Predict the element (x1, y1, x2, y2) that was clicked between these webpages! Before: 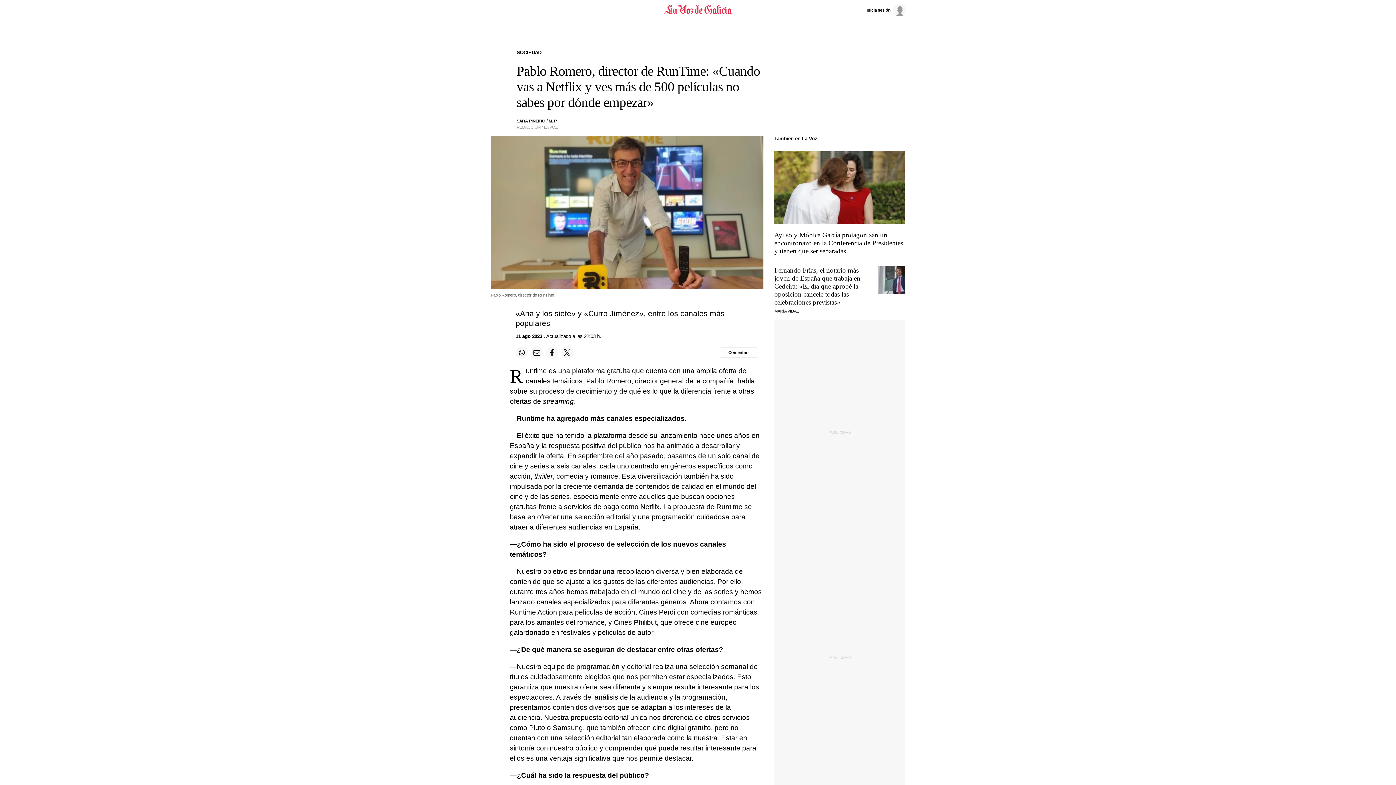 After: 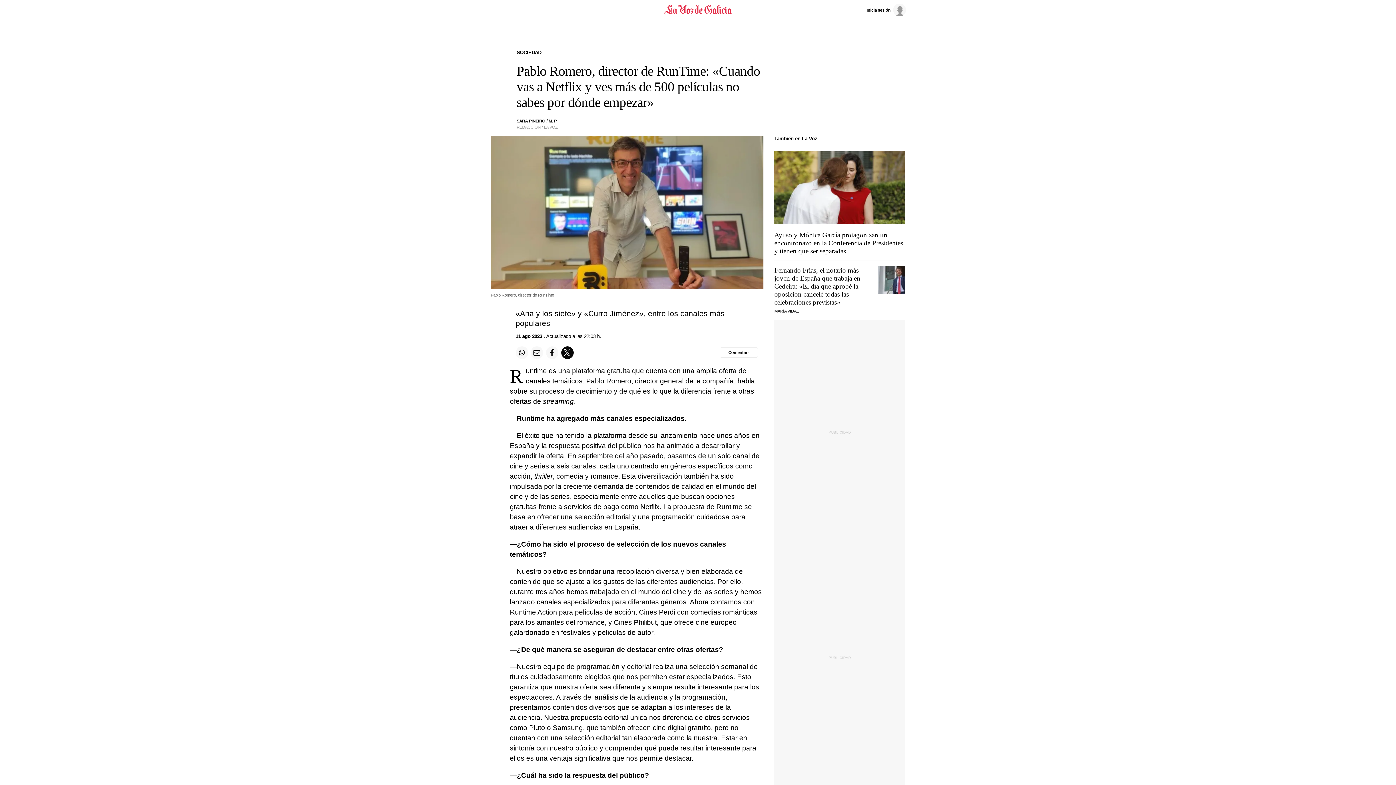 Action: bbox: (561, 346, 573, 359) label: Compartir en Twitter